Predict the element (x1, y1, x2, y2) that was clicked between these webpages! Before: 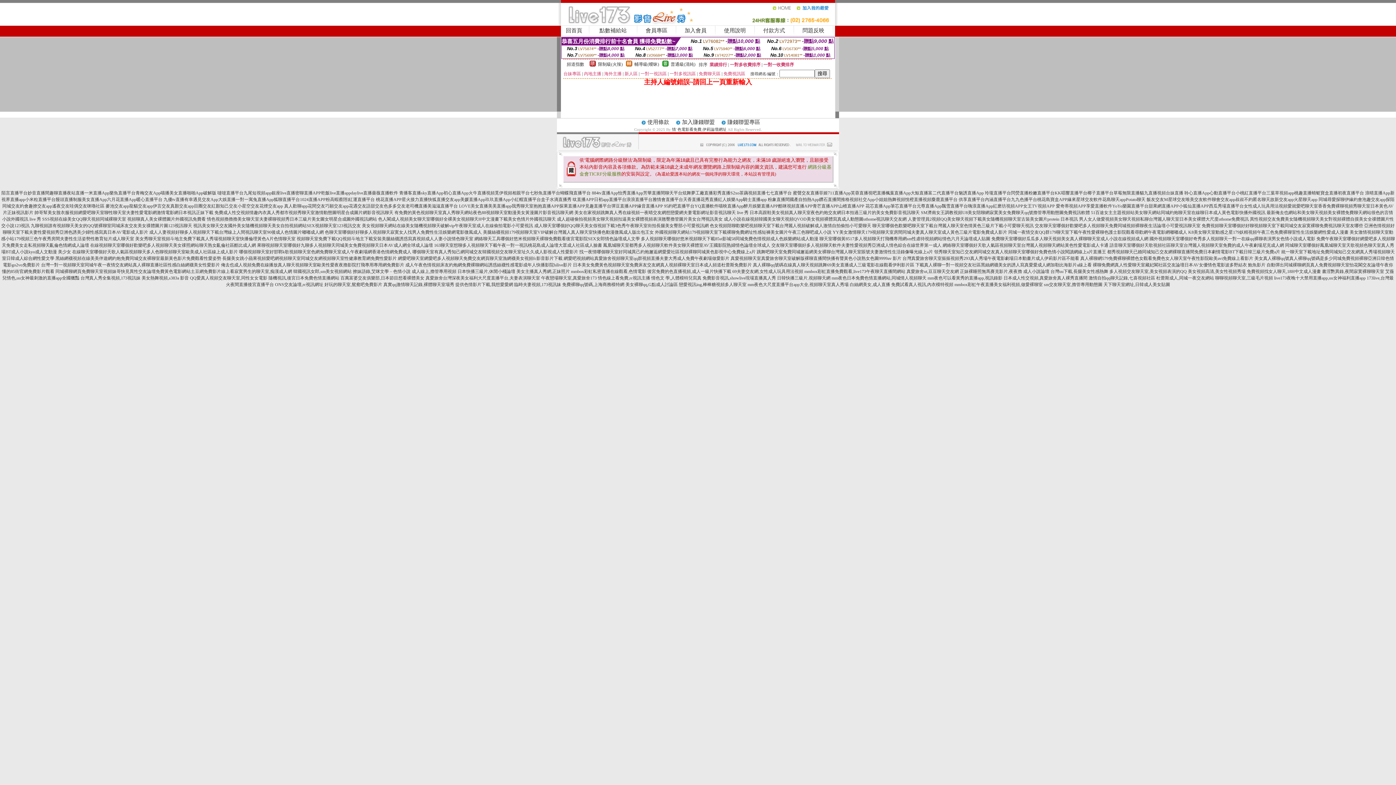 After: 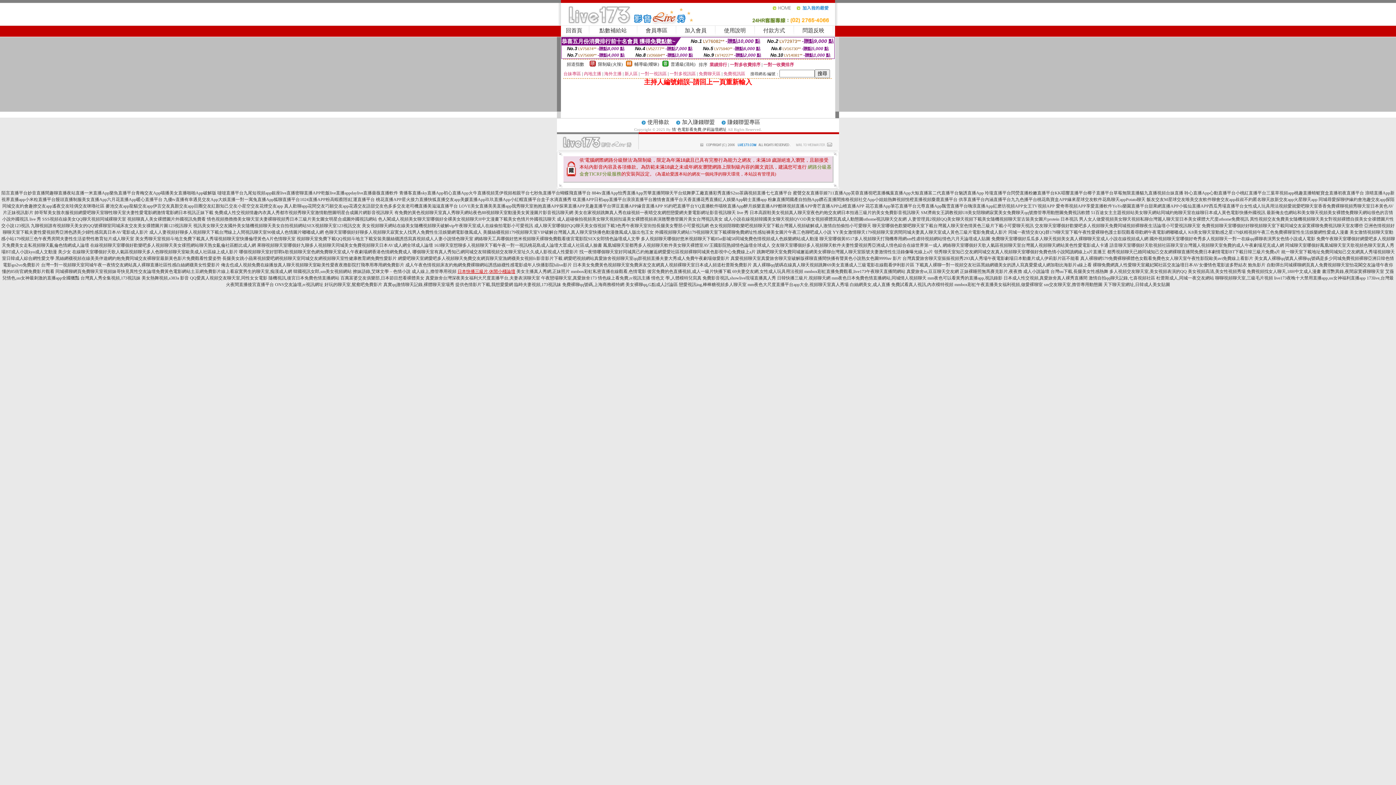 Action: bbox: (457, 269, 515, 274) label: 日本快播三級片,休閒小棧論壇